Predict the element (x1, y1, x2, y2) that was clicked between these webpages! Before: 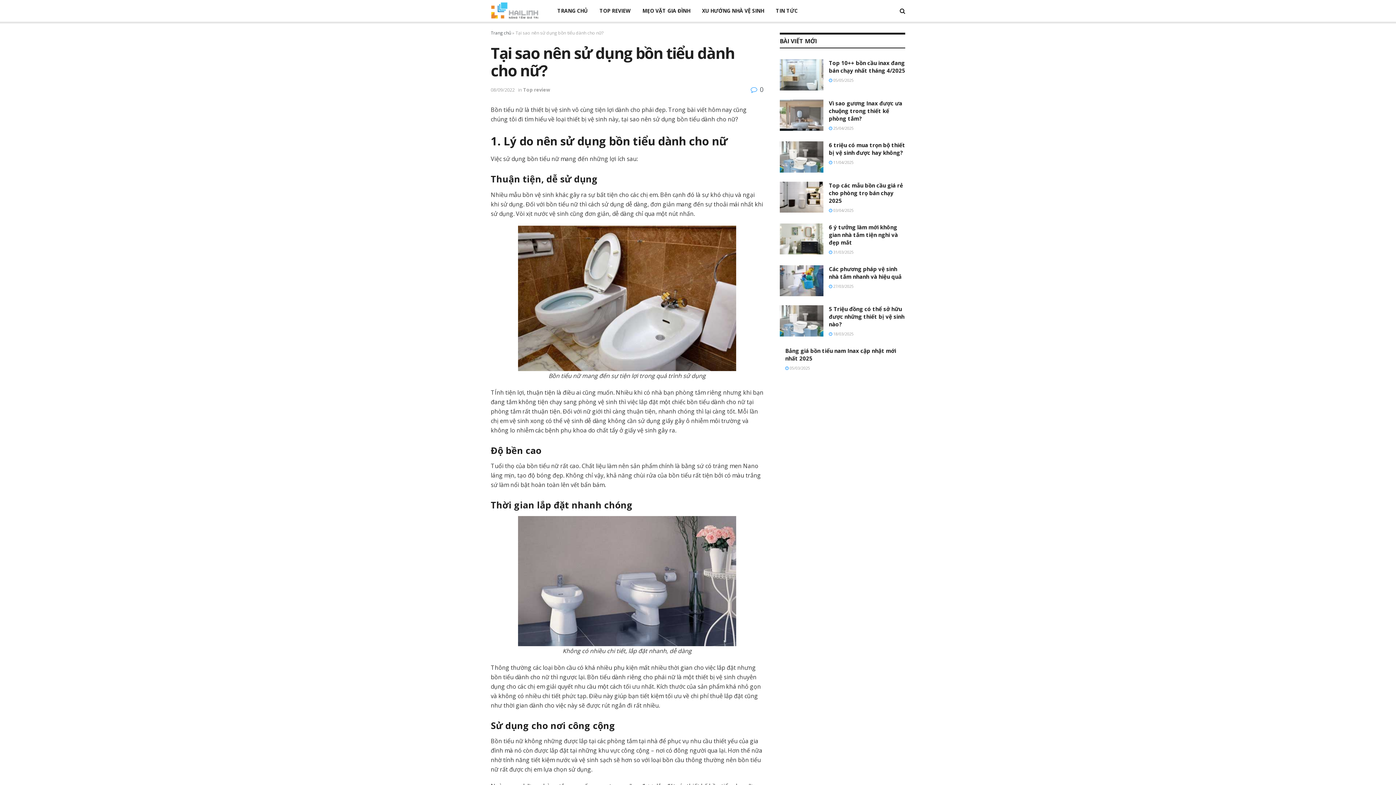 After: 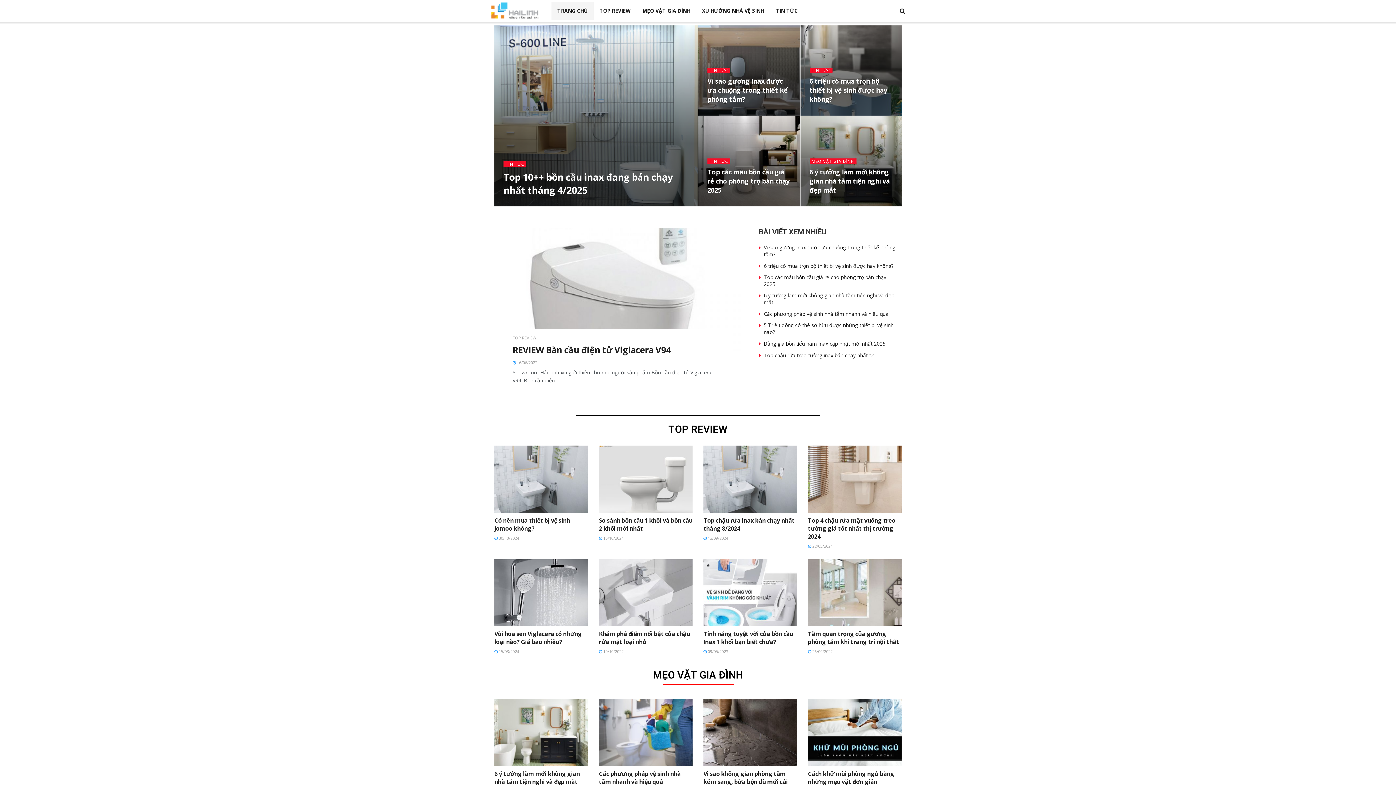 Action: bbox: (490, 29, 511, 36) label: Trang chủ